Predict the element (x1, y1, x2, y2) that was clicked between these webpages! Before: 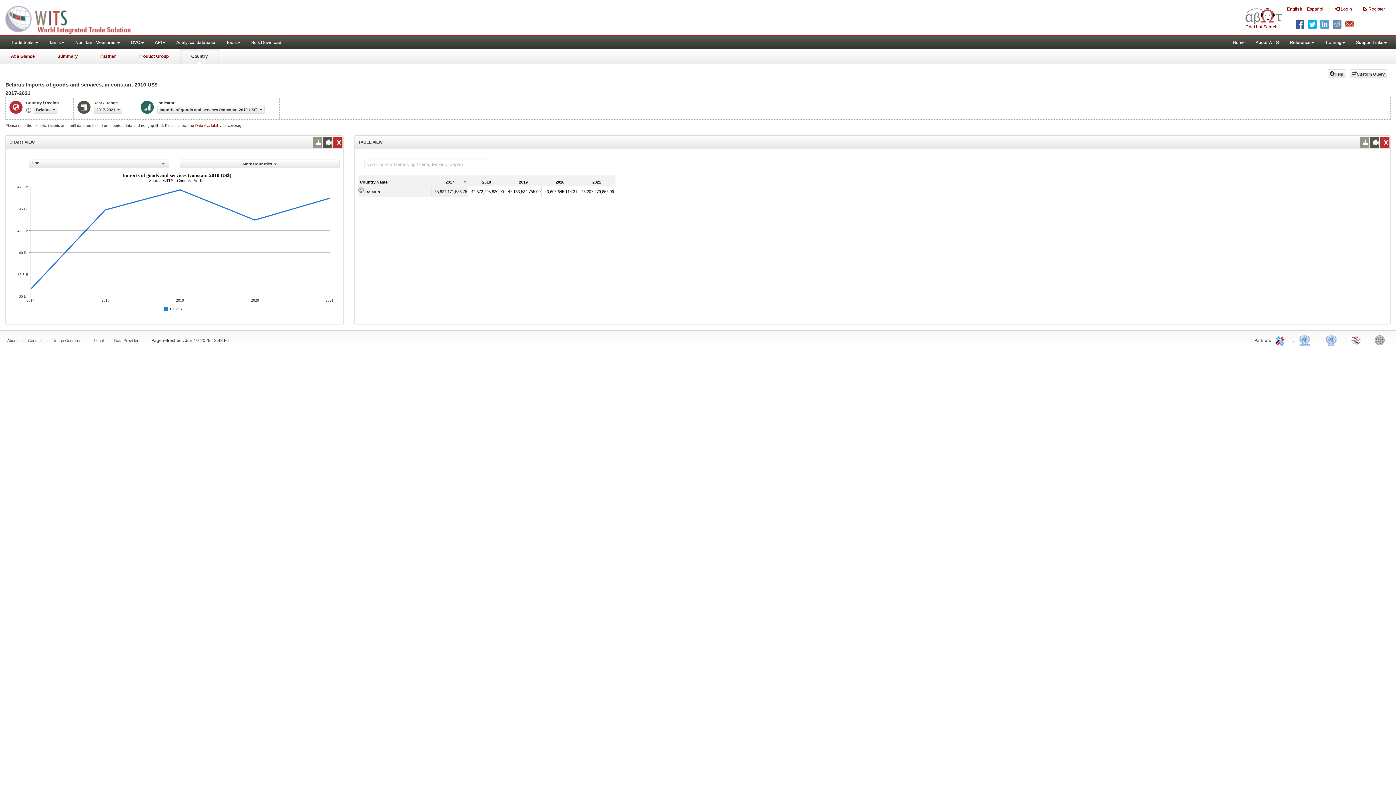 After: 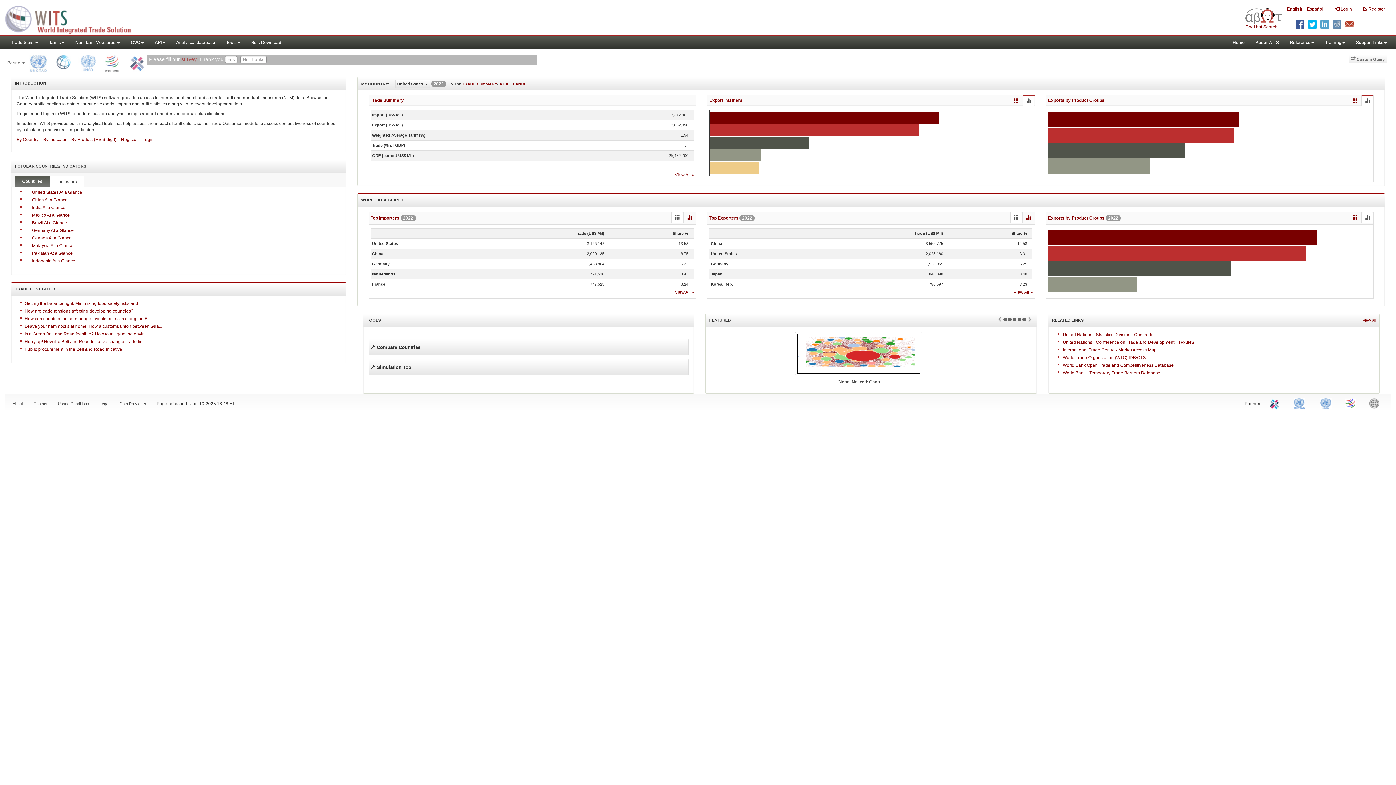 Action: bbox: (1227, 36, 1250, 49) label: Home